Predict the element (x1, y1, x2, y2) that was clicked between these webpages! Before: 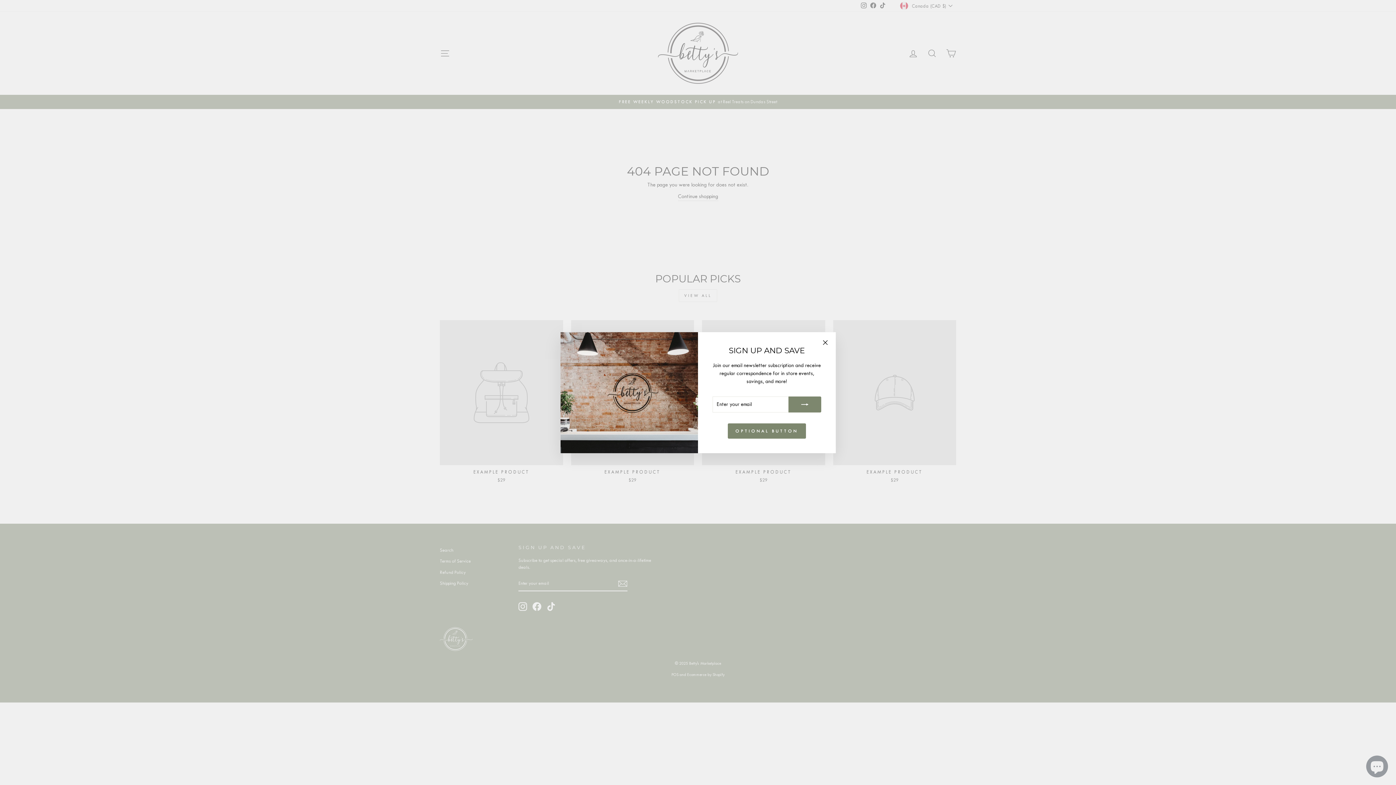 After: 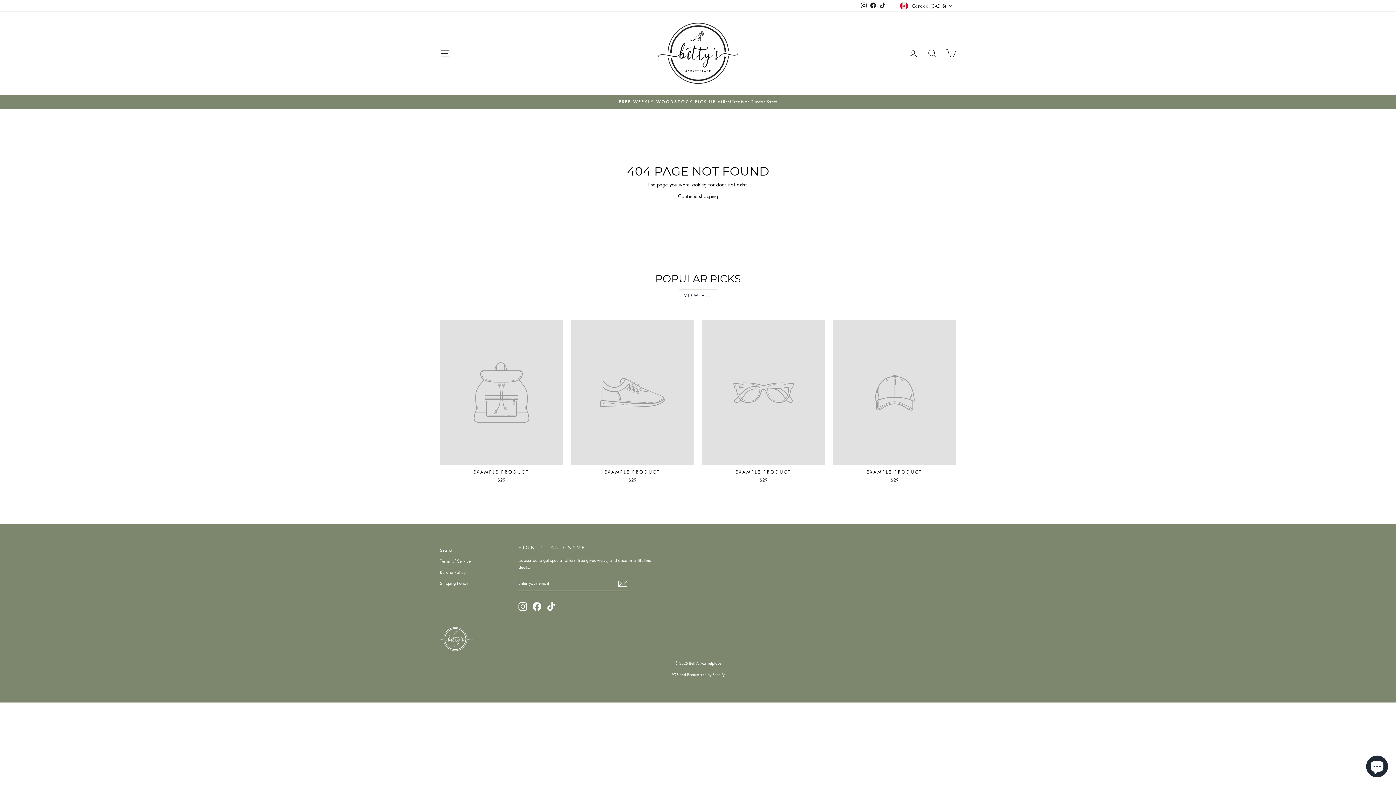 Action: bbox: (818, 335, 832, 349) label: "Close (esc)"